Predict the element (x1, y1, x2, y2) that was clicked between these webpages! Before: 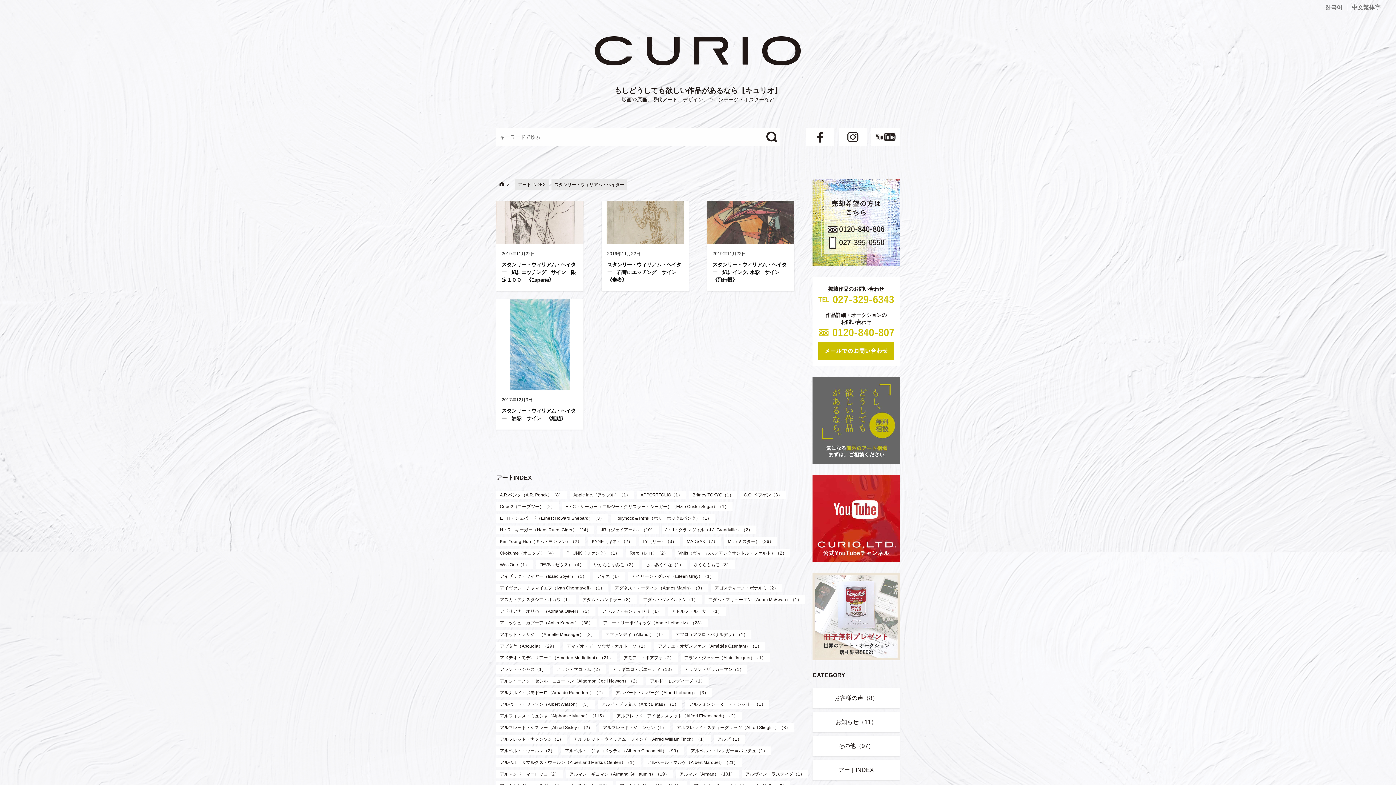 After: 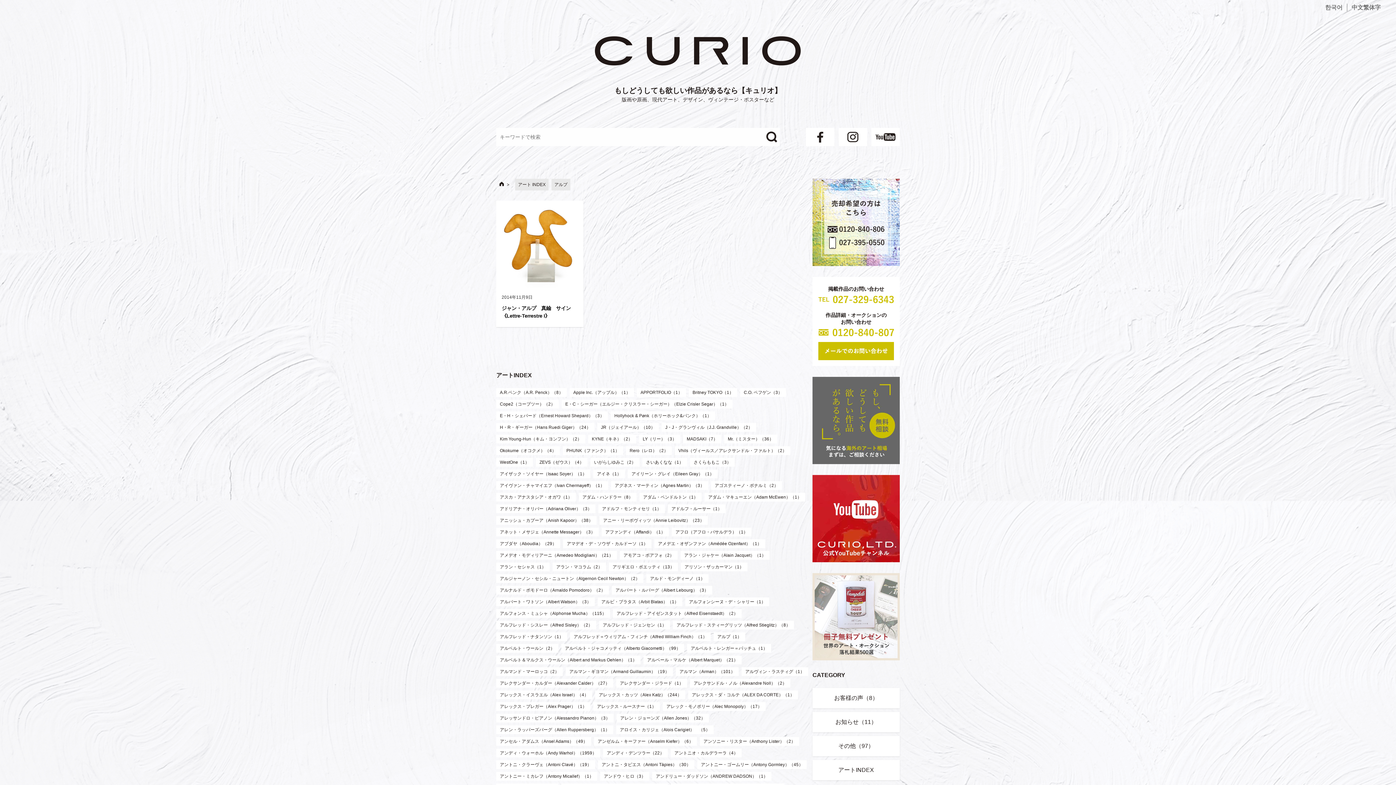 Action: bbox: (713, 735, 745, 743) label: アルプ（1）